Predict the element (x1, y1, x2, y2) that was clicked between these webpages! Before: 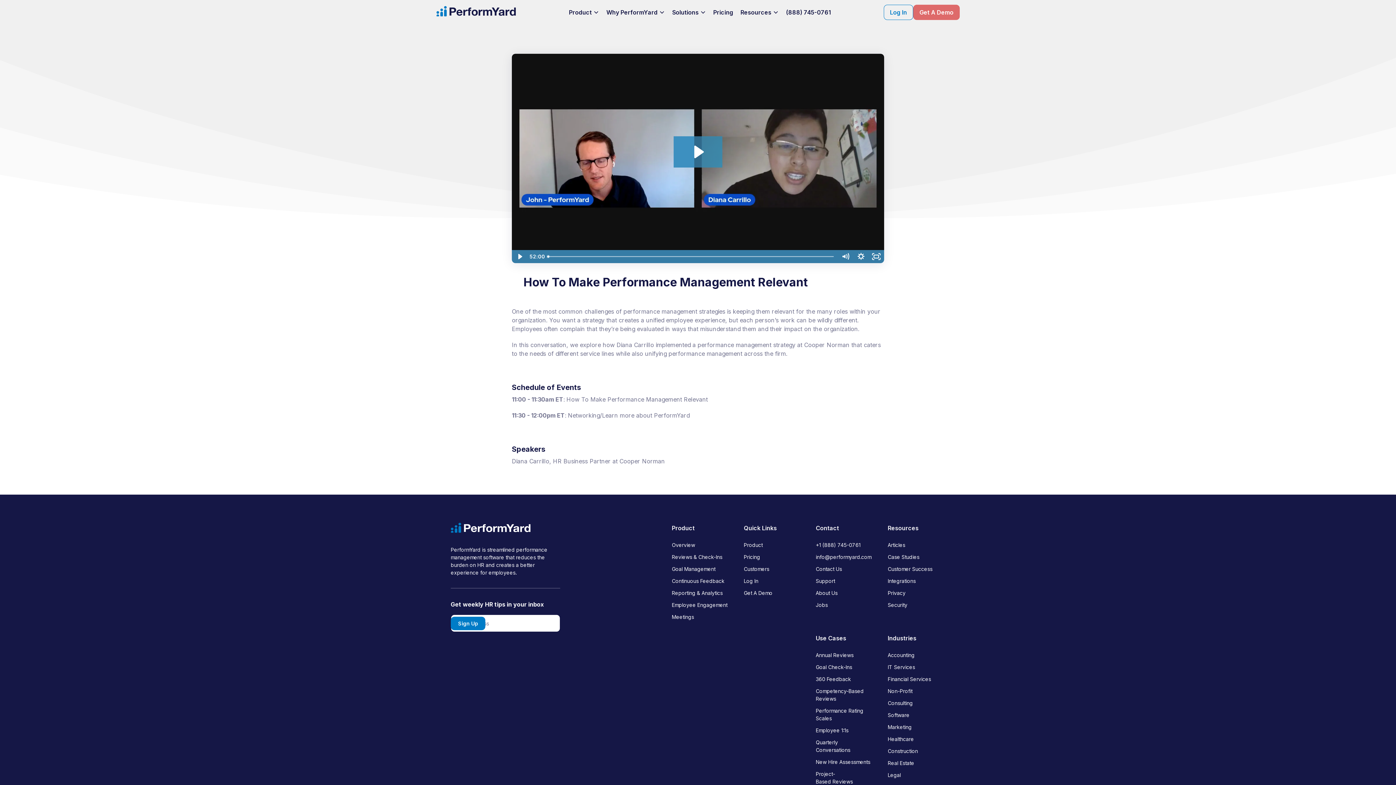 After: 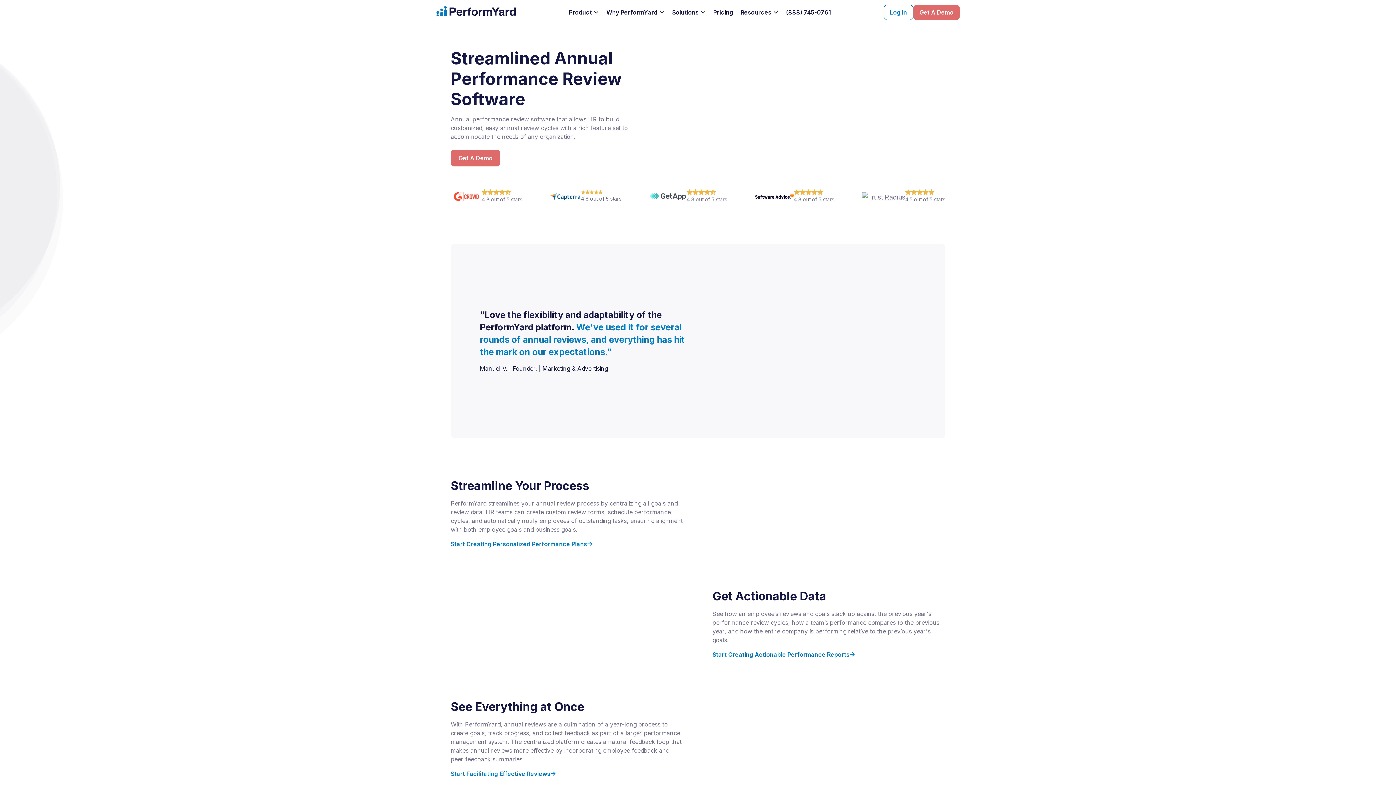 Action: label: Annual Reviews bbox: (814, 648, 855, 660)